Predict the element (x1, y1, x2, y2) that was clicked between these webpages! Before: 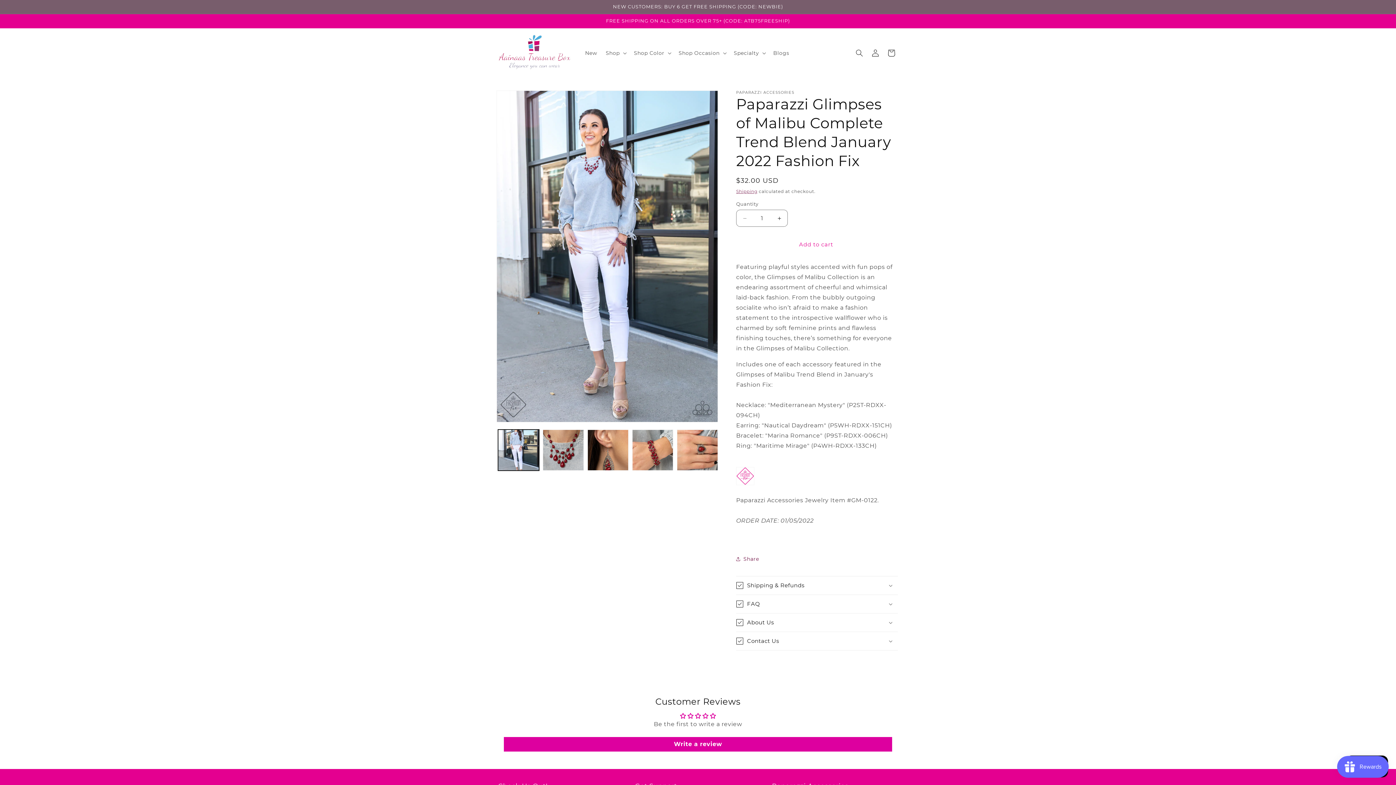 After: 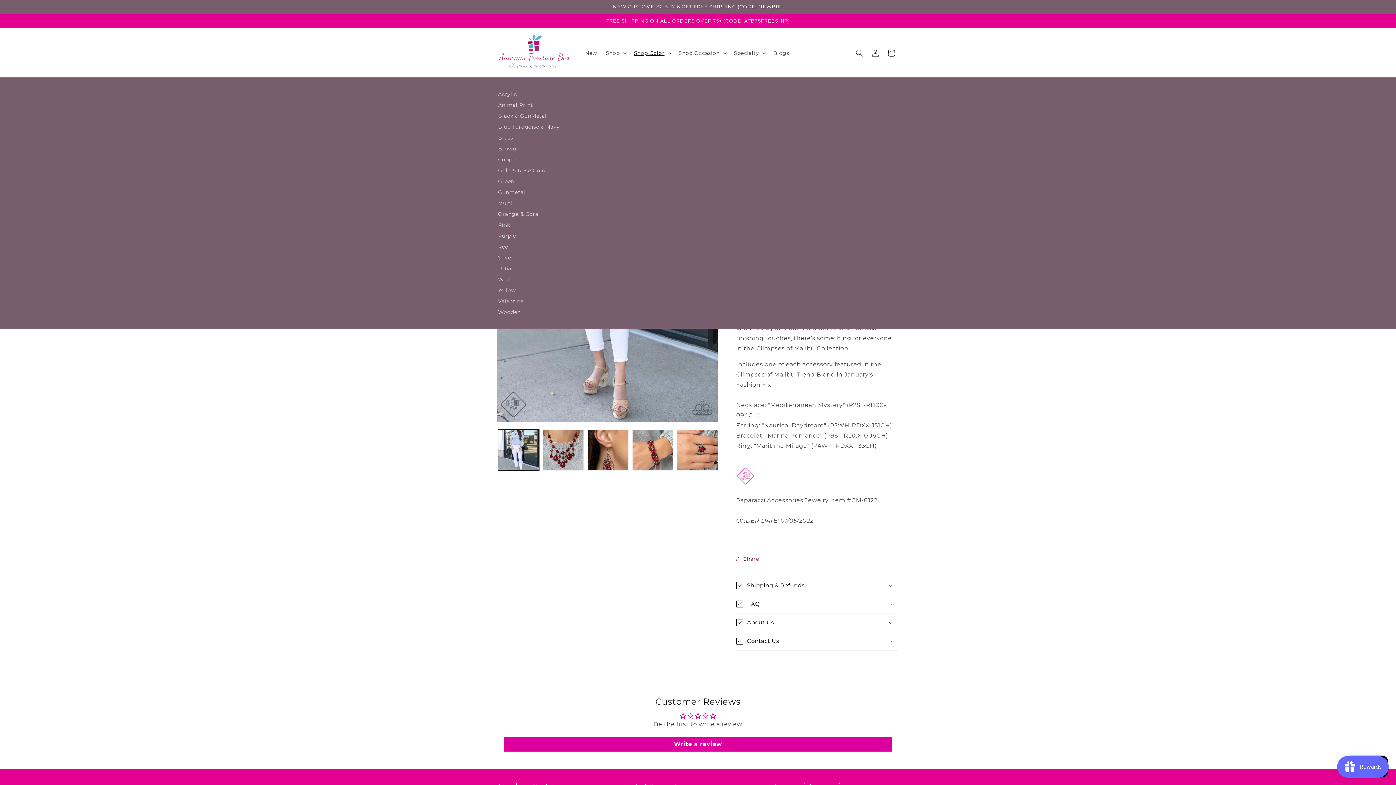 Action: bbox: (629, 45, 674, 60) label: Shop Color